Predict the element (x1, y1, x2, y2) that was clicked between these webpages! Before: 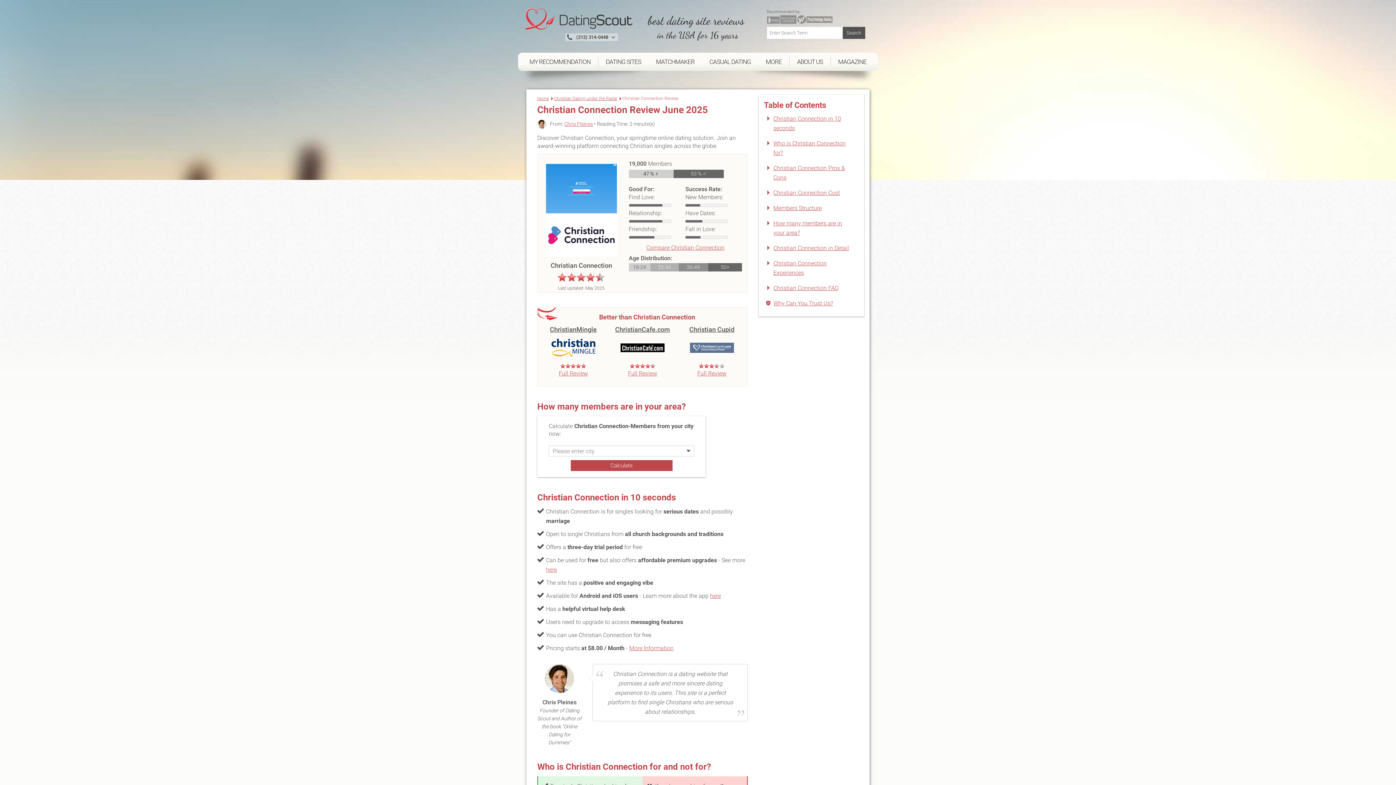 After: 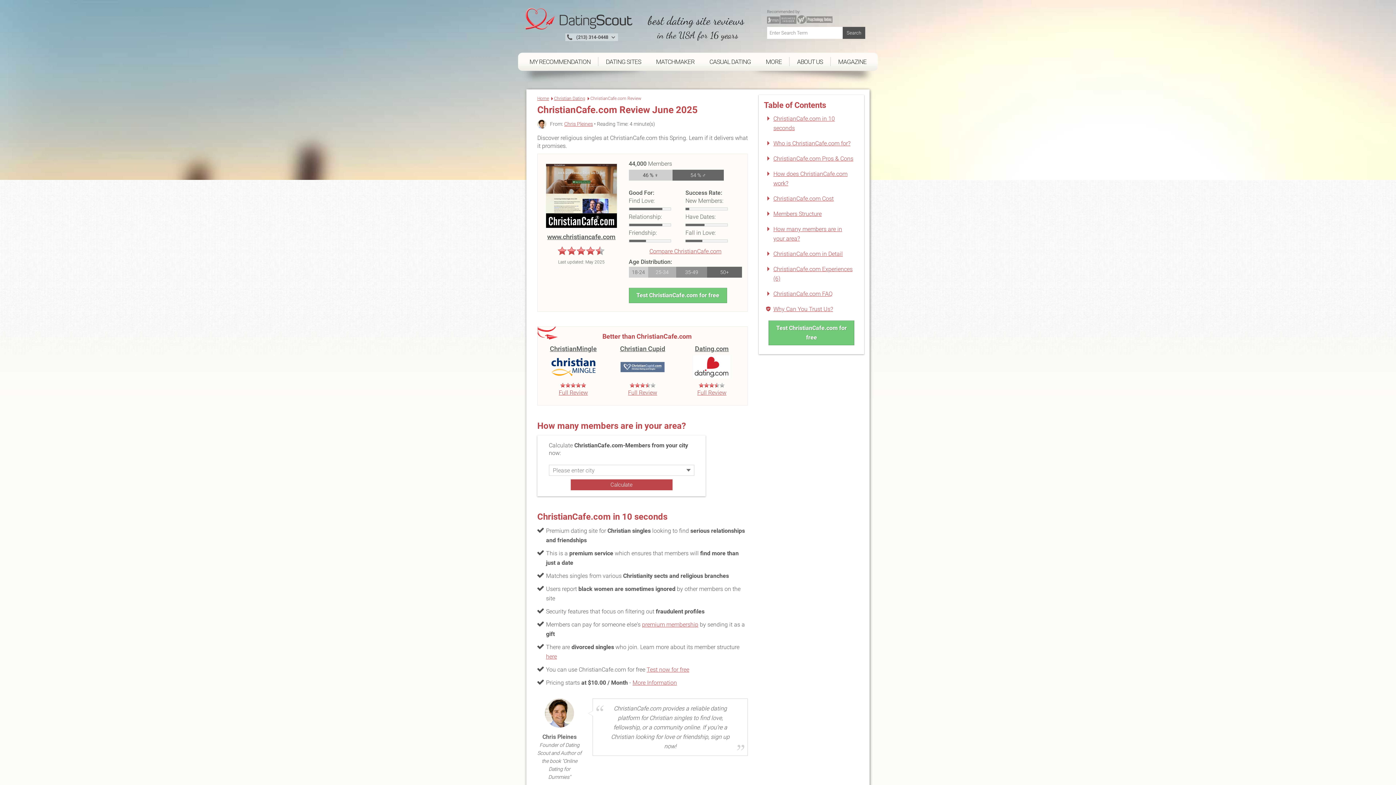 Action: bbox: (610, 325, 675, 378) label: ChristianCafe.com
Full Review